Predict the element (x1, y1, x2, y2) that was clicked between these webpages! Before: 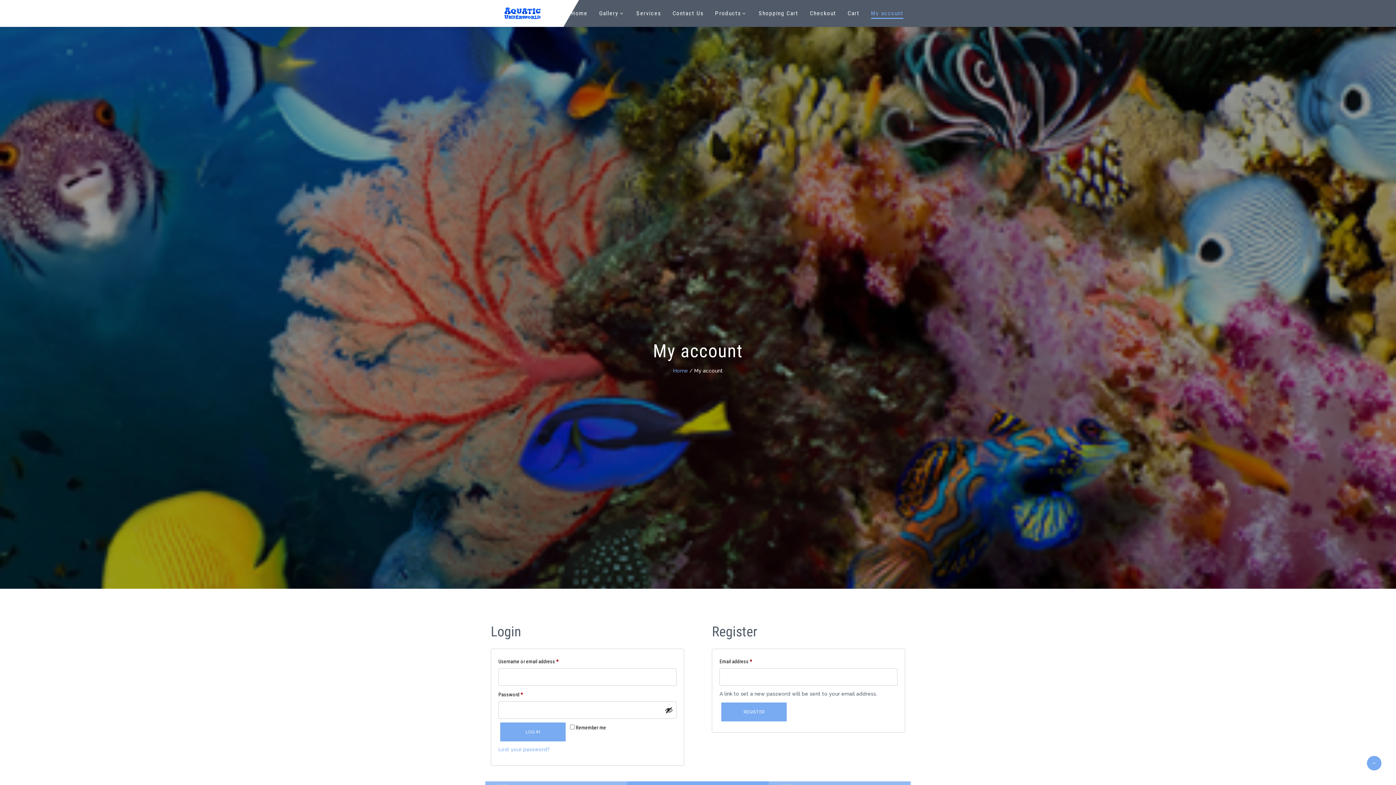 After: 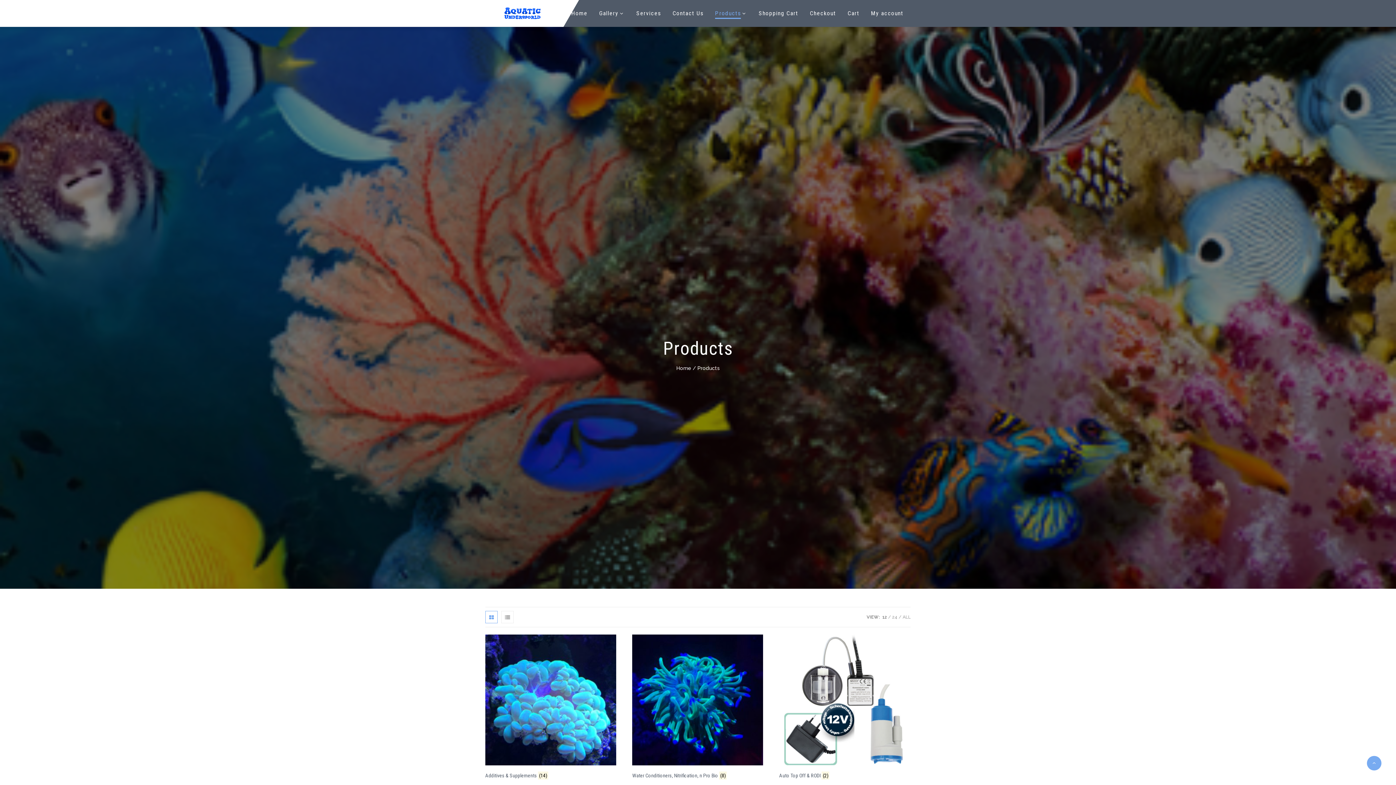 Action: bbox: (715, 7, 741, 18) label: Products